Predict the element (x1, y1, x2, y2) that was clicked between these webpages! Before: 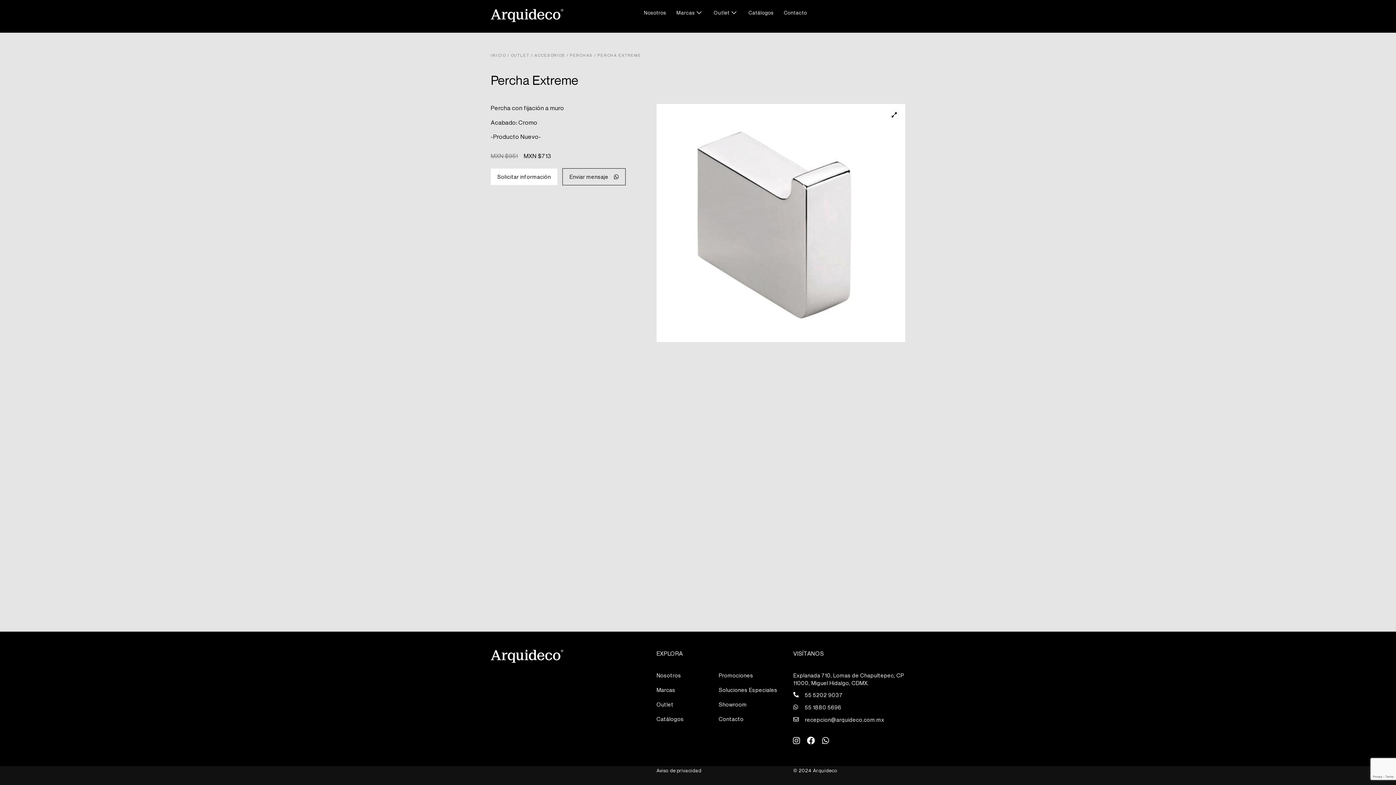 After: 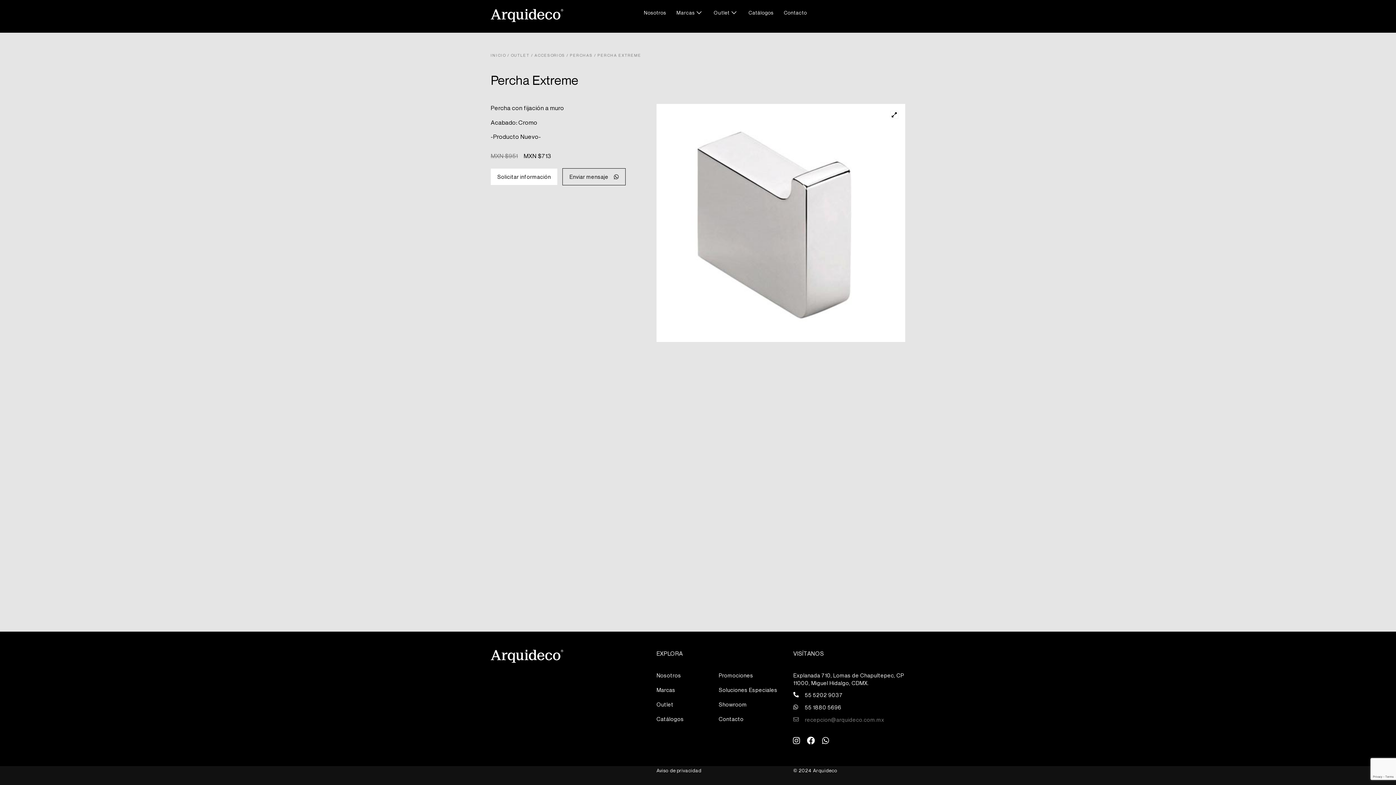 Action: label: recepcion@arquideco.com.mx bbox: (793, 715, 905, 724)